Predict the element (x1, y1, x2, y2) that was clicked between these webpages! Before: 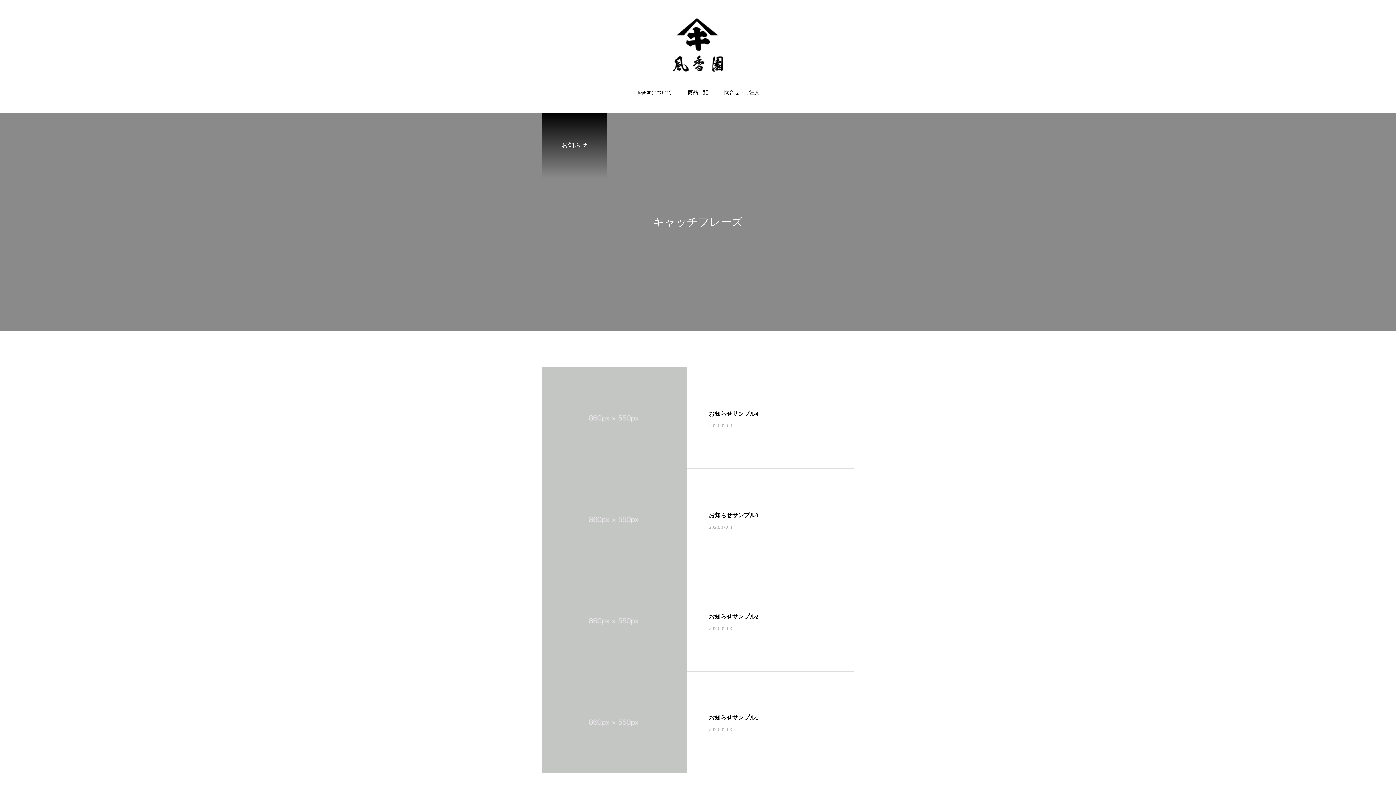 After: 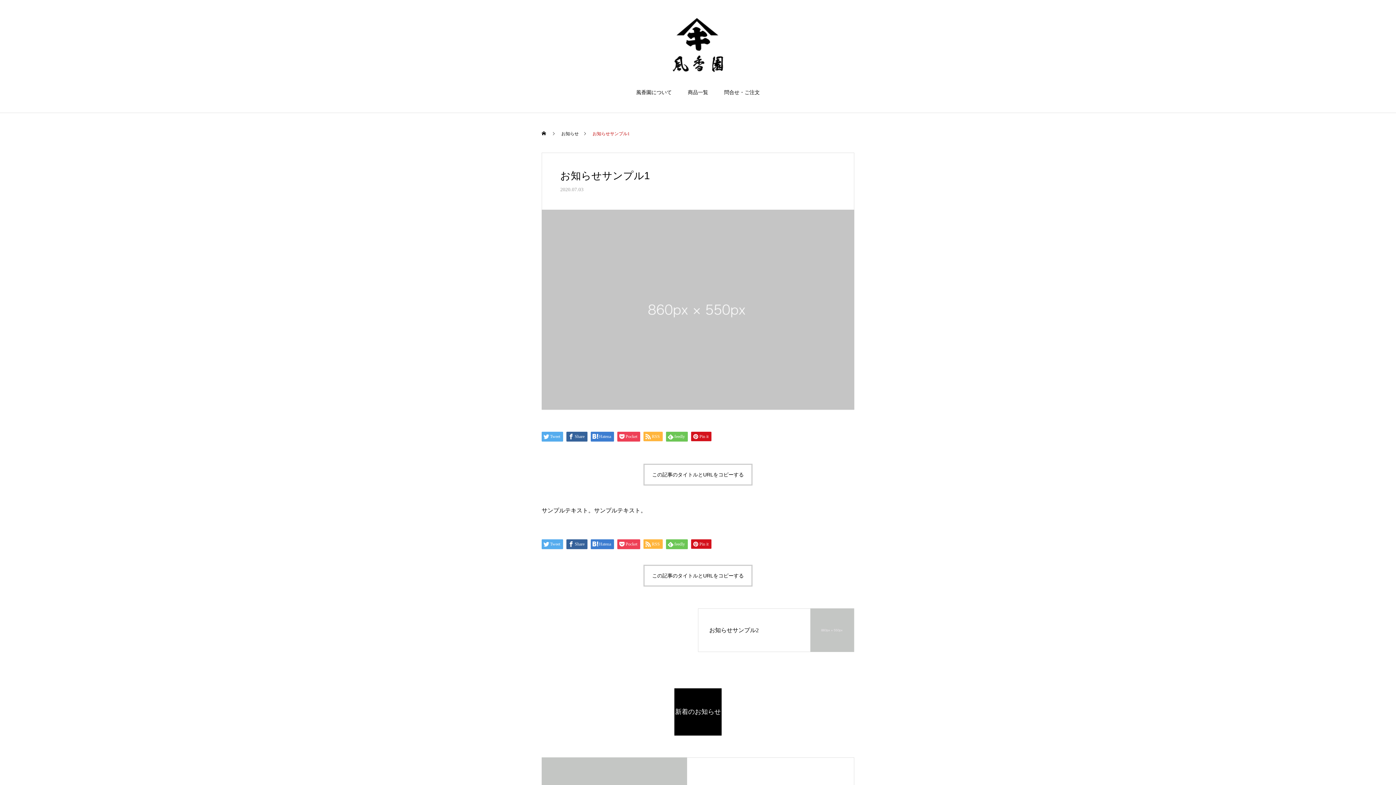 Action: label: お知らせサンプル1

2020.07.03 bbox: (541, 671, 854, 773)